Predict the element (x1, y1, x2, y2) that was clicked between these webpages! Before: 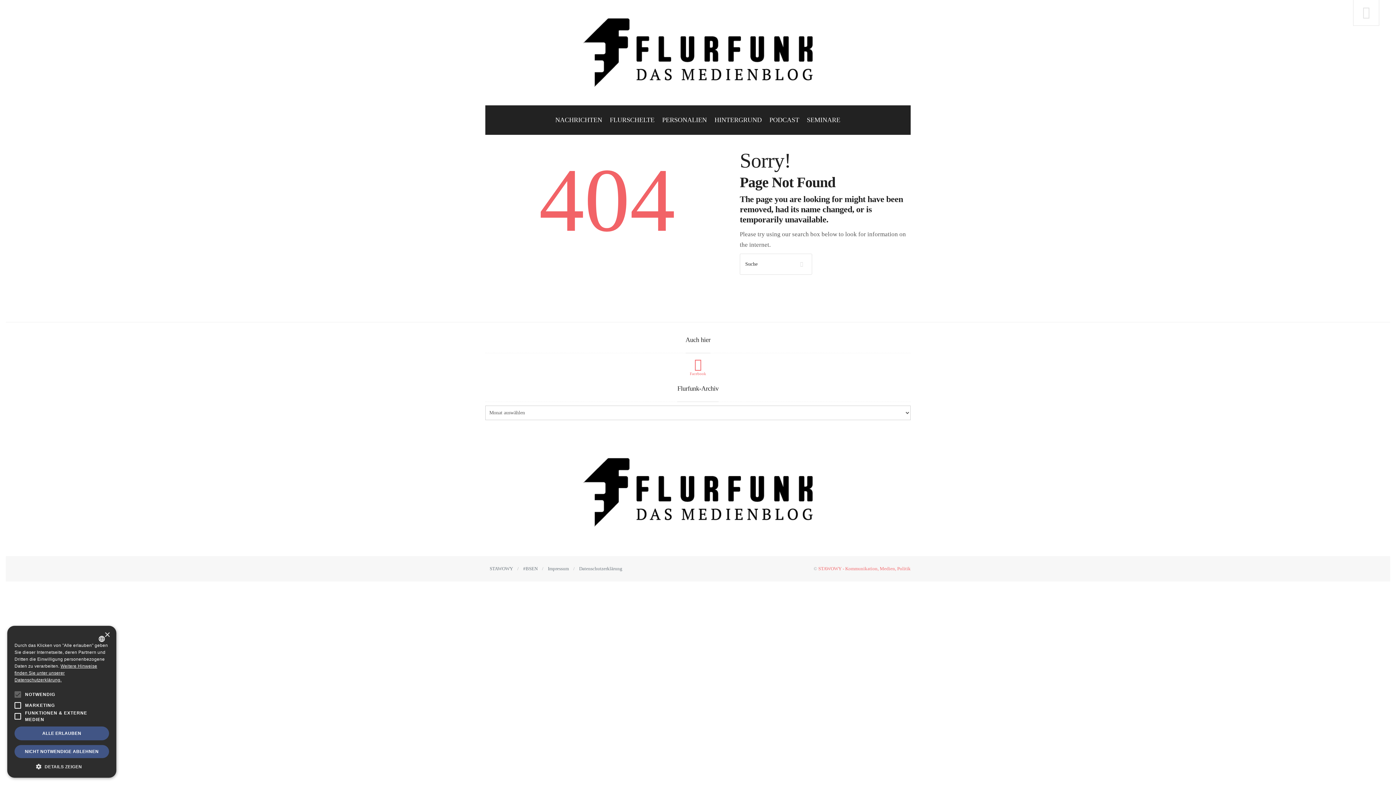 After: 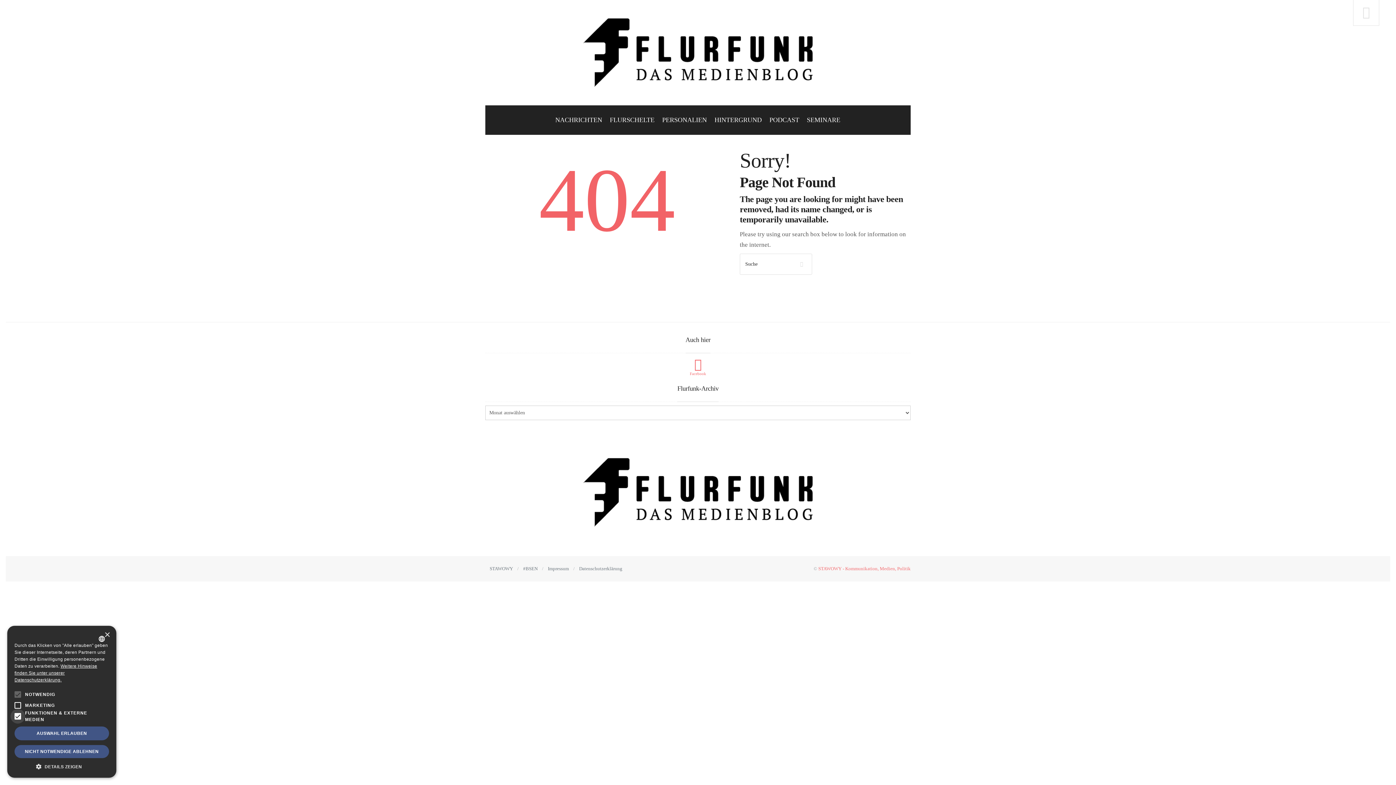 Action: bbox: (10, 709, 25, 724)